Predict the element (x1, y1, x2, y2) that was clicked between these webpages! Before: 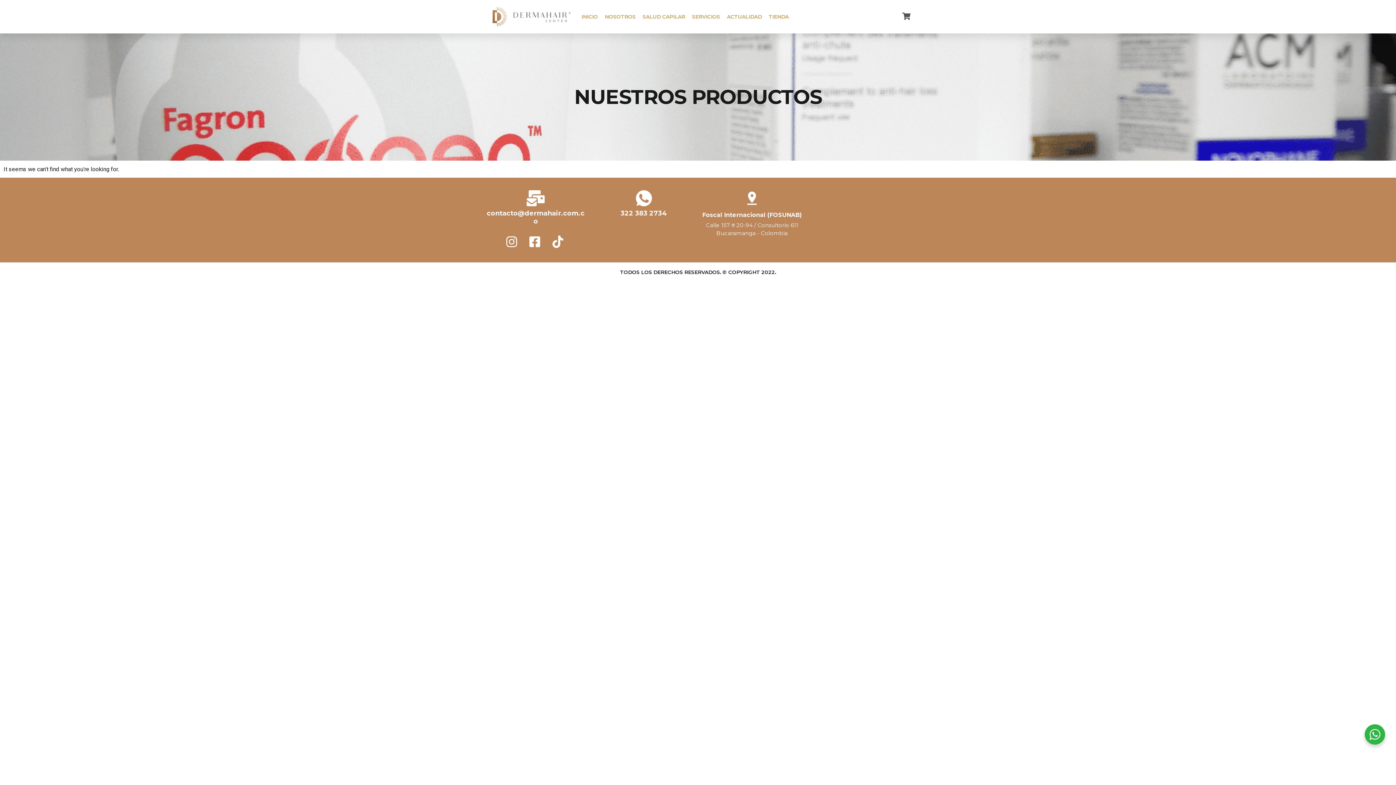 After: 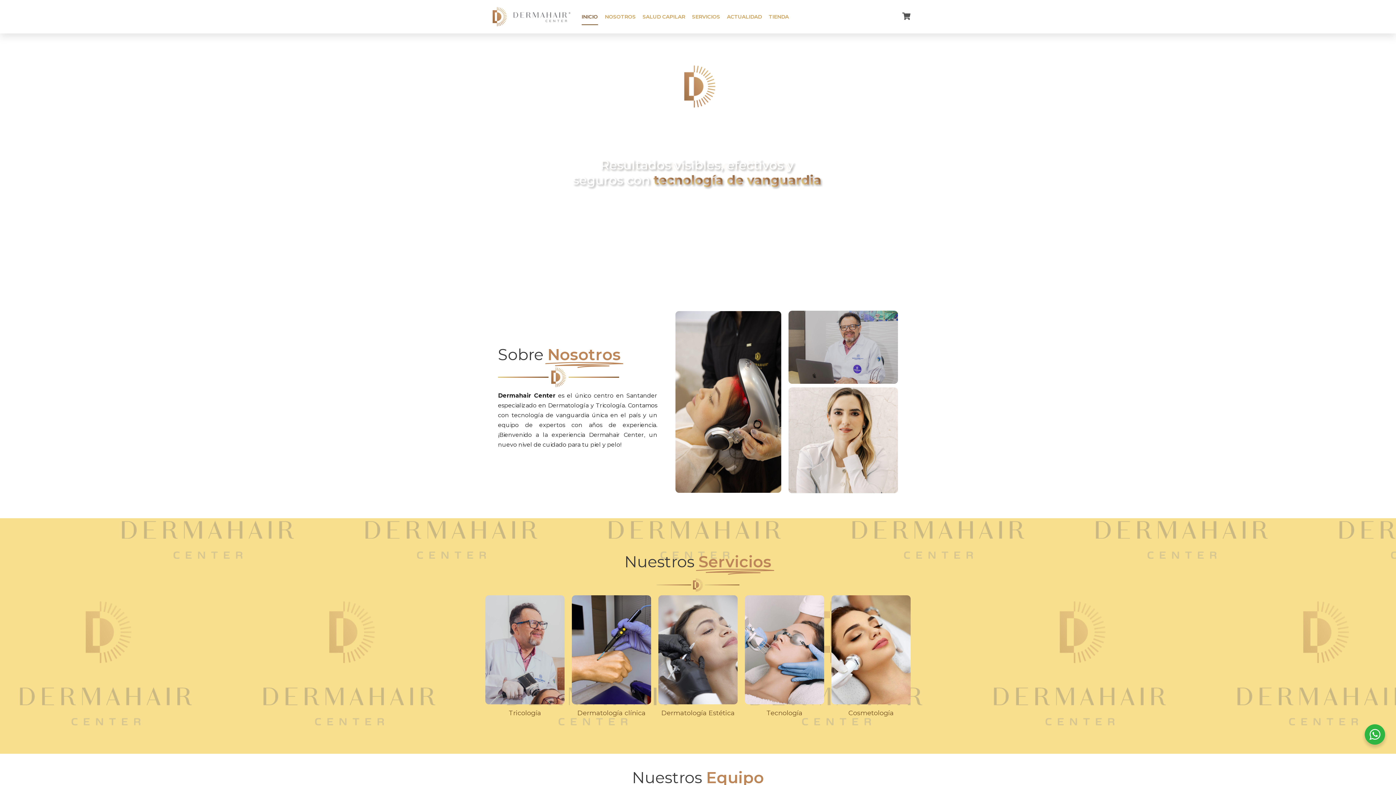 Action: bbox: (485, 3, 574, 29)